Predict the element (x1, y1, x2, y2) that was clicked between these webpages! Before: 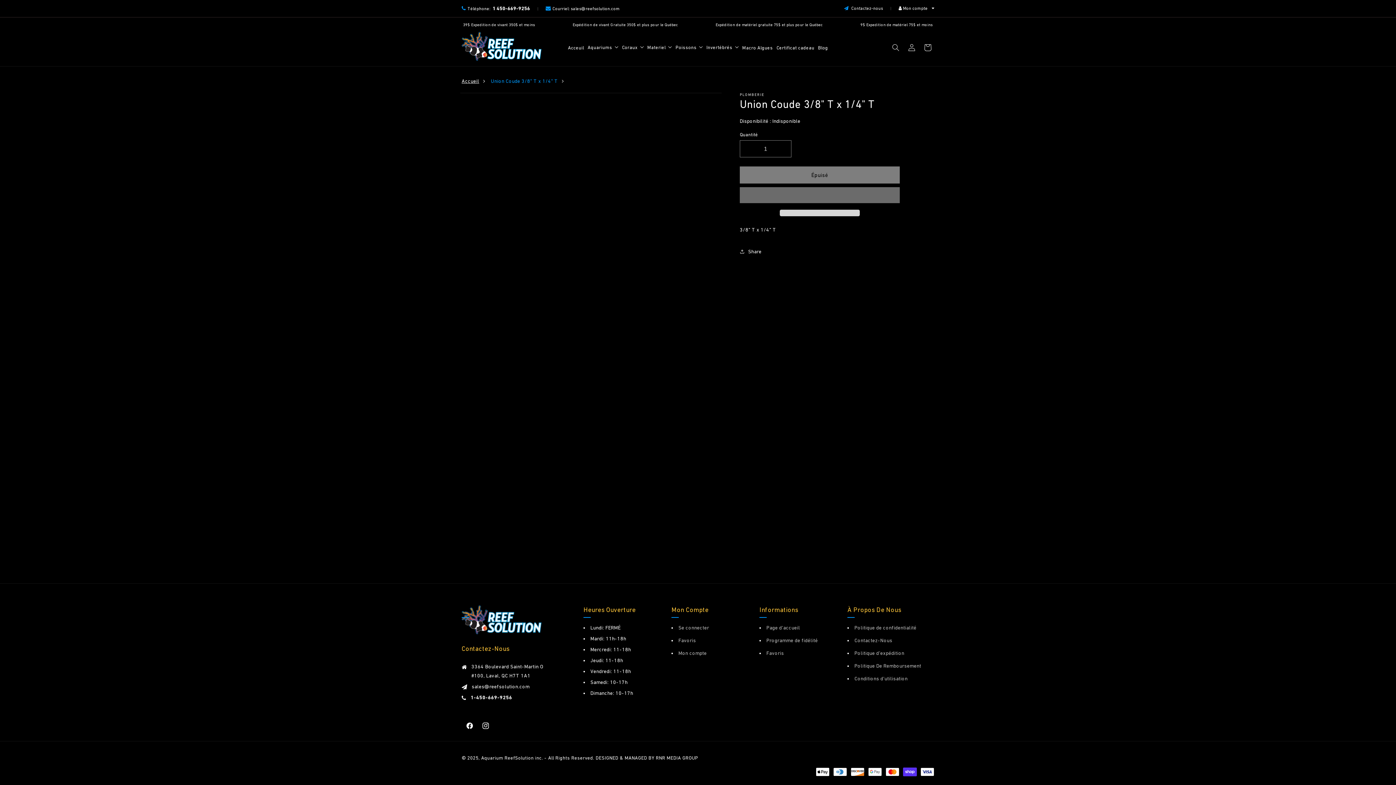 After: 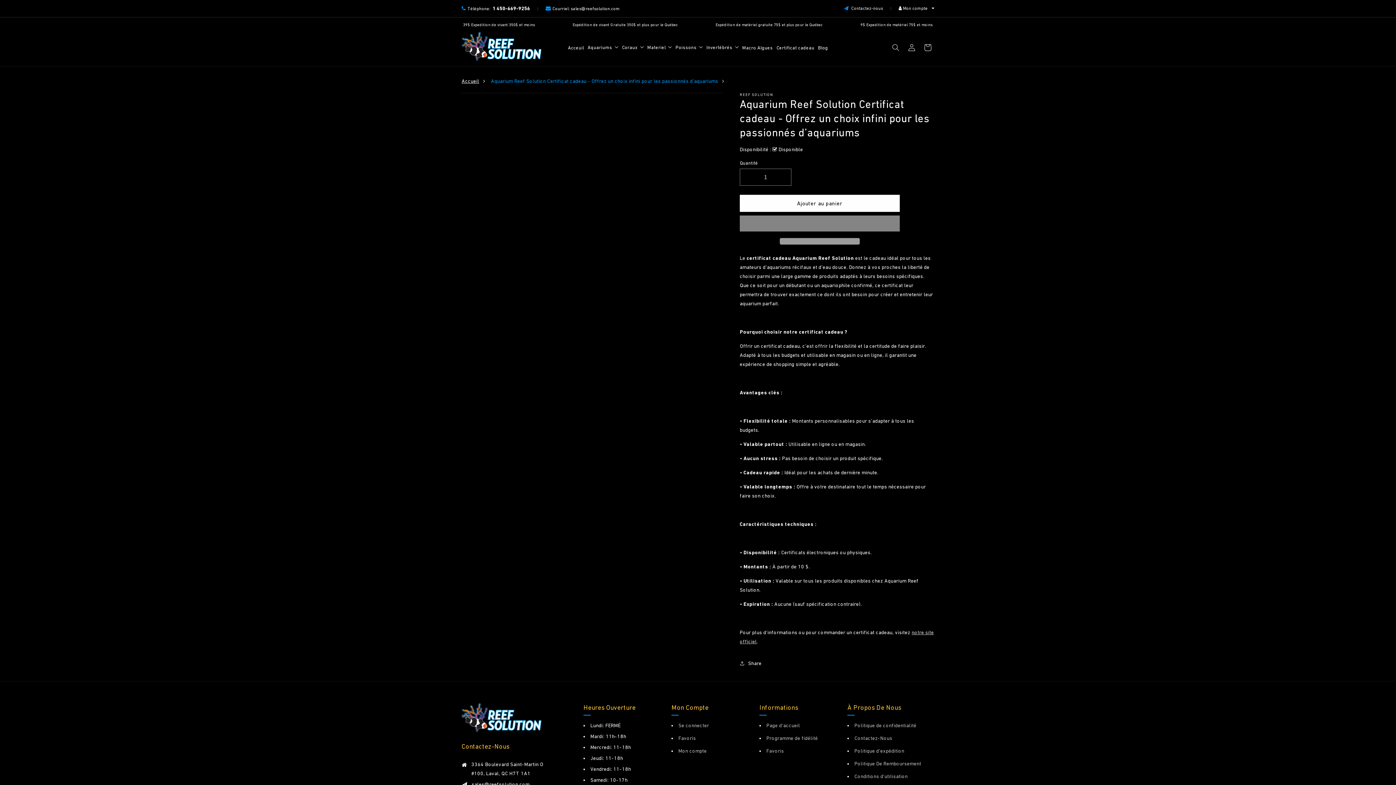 Action: bbox: (776, 44, 814, 50) label: Certificat cadeau